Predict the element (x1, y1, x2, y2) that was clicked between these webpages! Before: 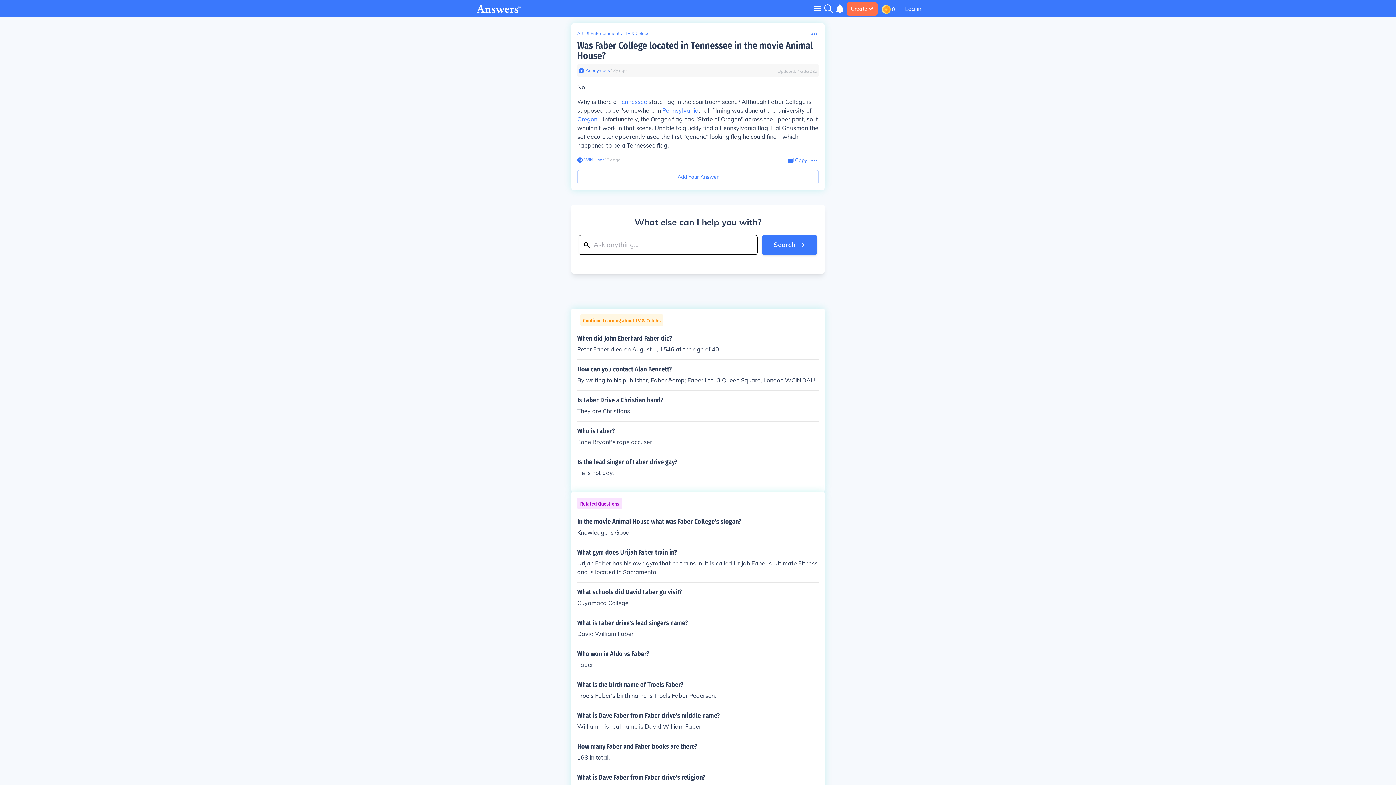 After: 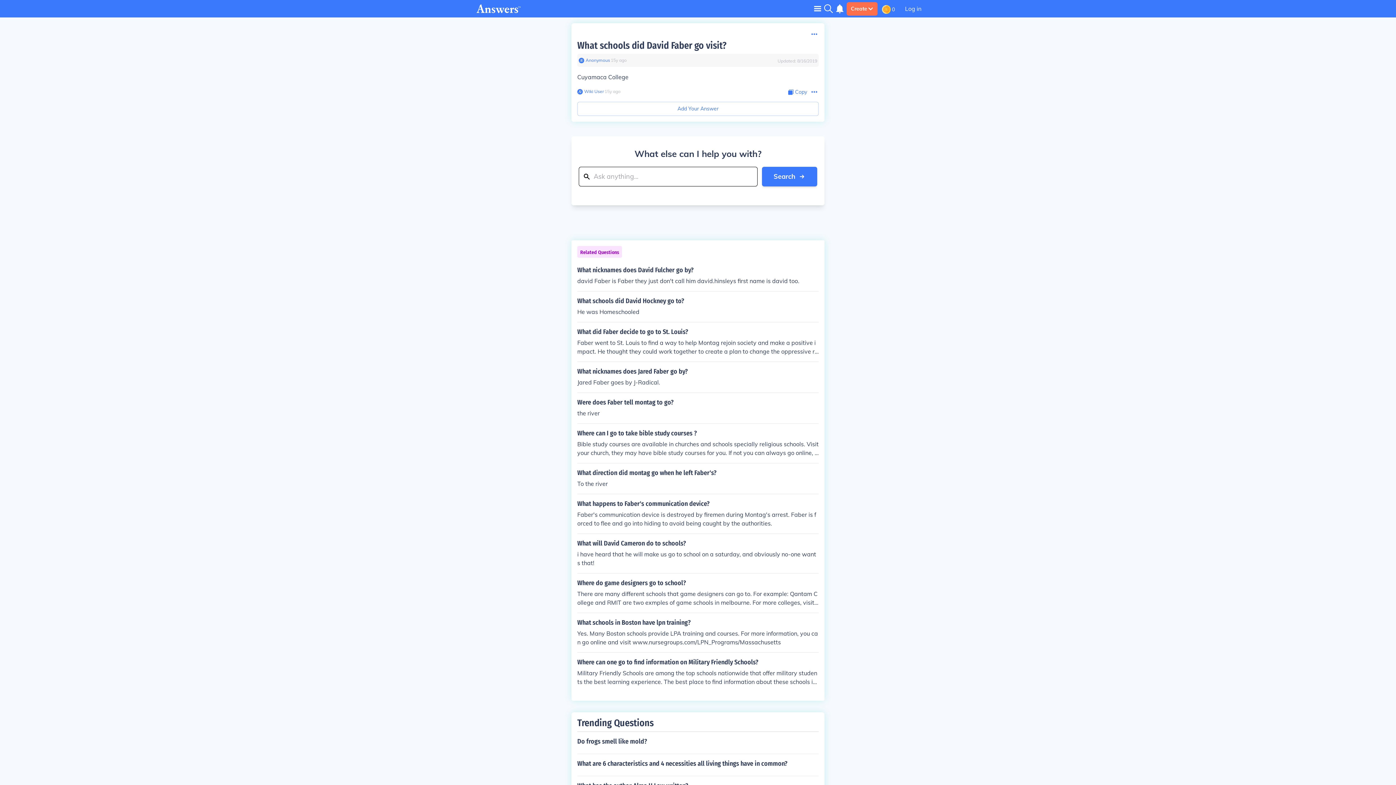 Action: bbox: (577, 588, 818, 607) label: What schools did David Faber go visit?

Cuyamaca College